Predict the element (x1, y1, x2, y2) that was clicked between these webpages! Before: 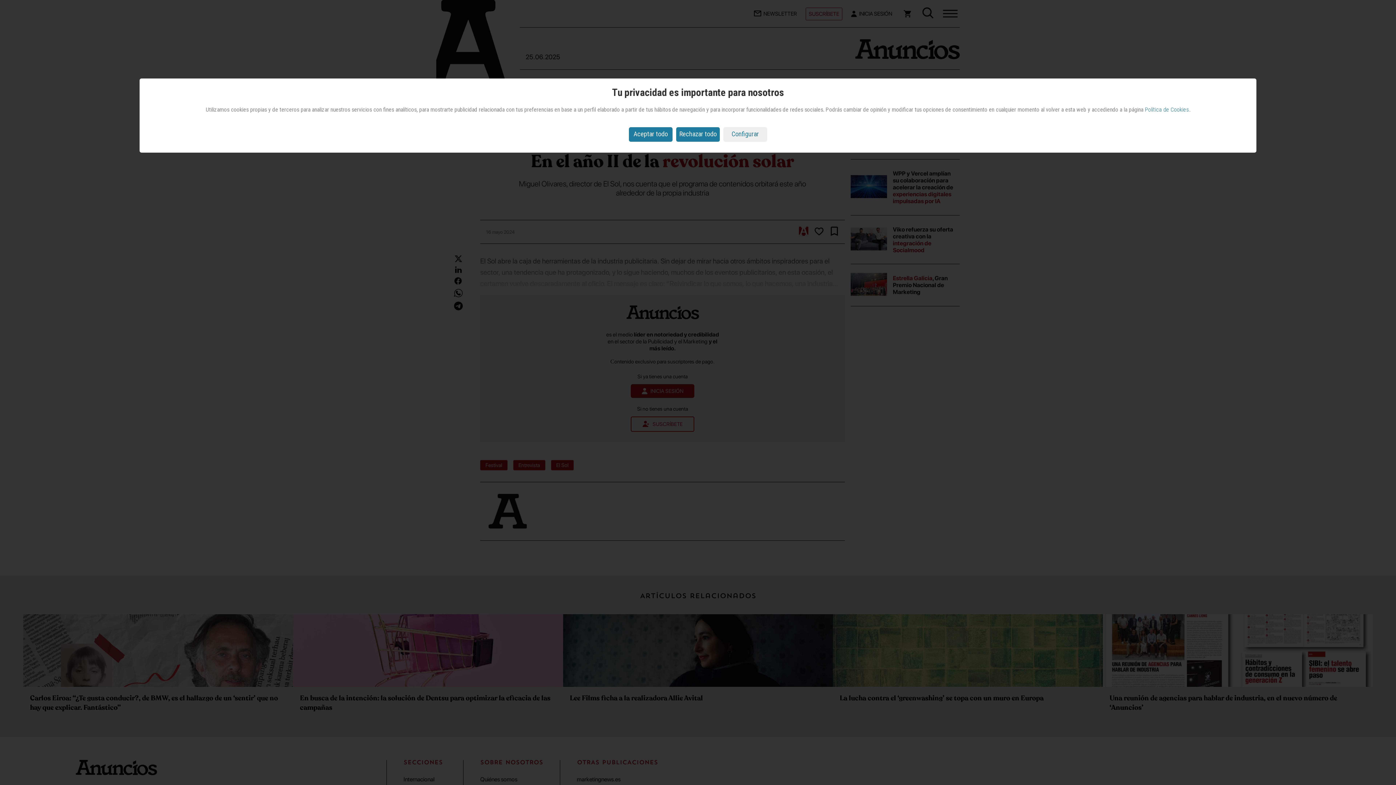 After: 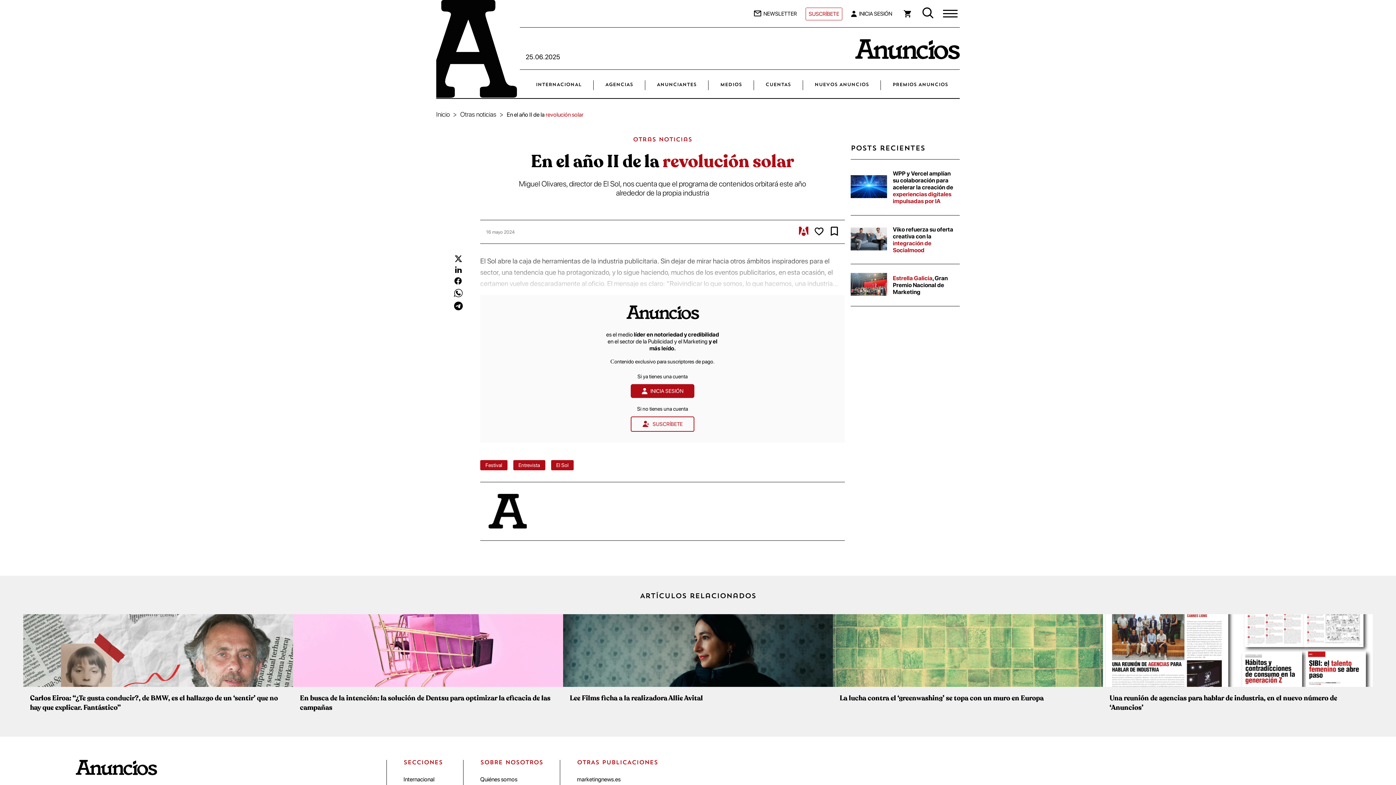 Action: bbox: (676, 127, 720, 141) label: Rechazar todo